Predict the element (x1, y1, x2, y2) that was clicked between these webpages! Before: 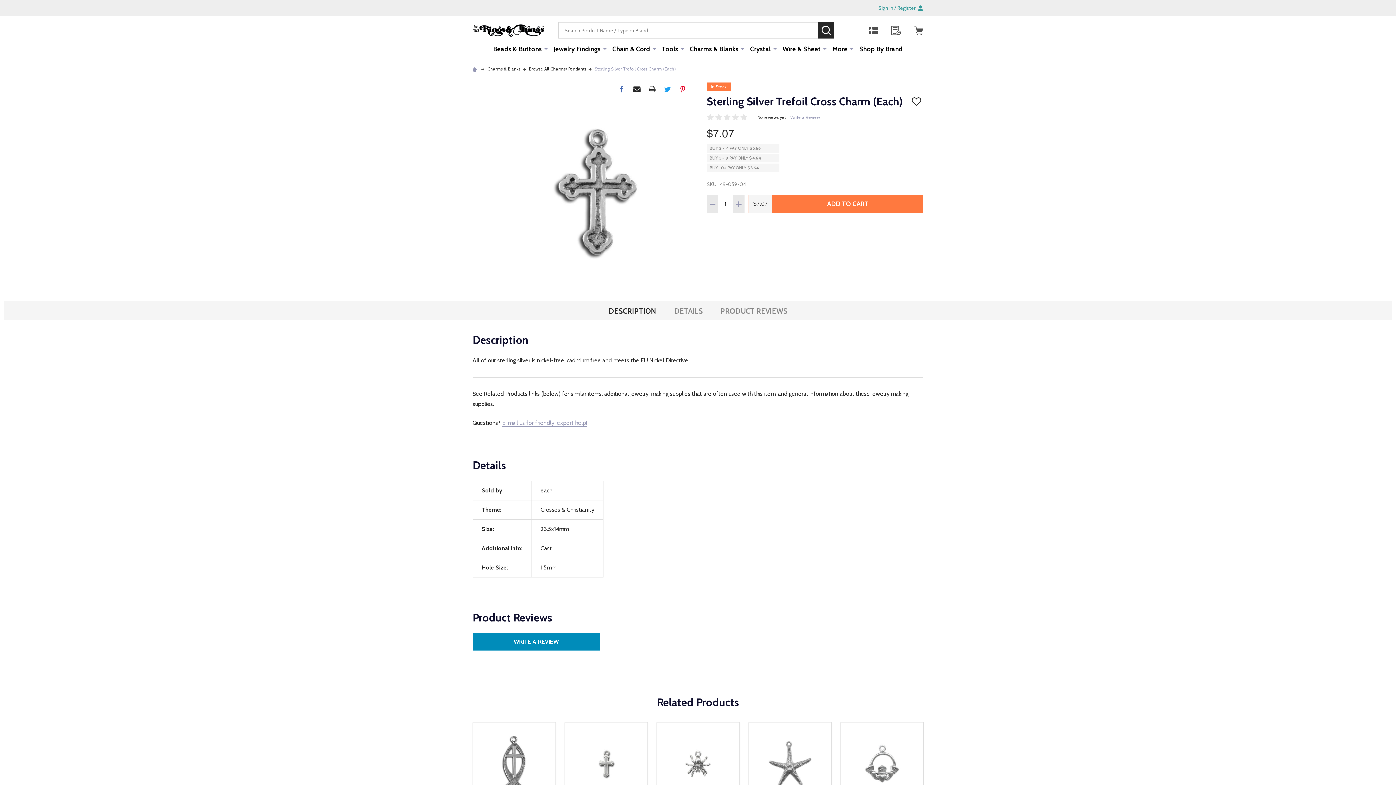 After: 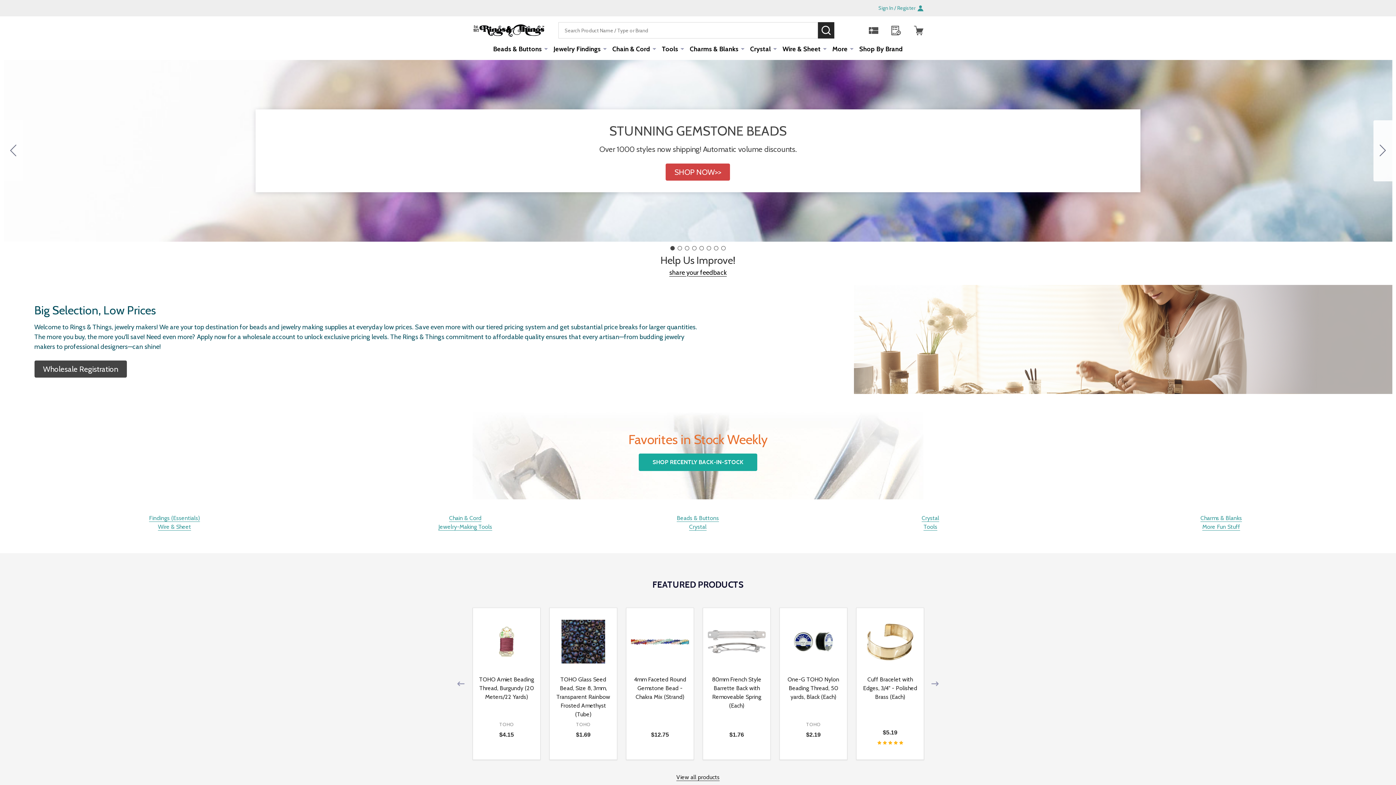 Action: bbox: (472, 23, 545, 36)